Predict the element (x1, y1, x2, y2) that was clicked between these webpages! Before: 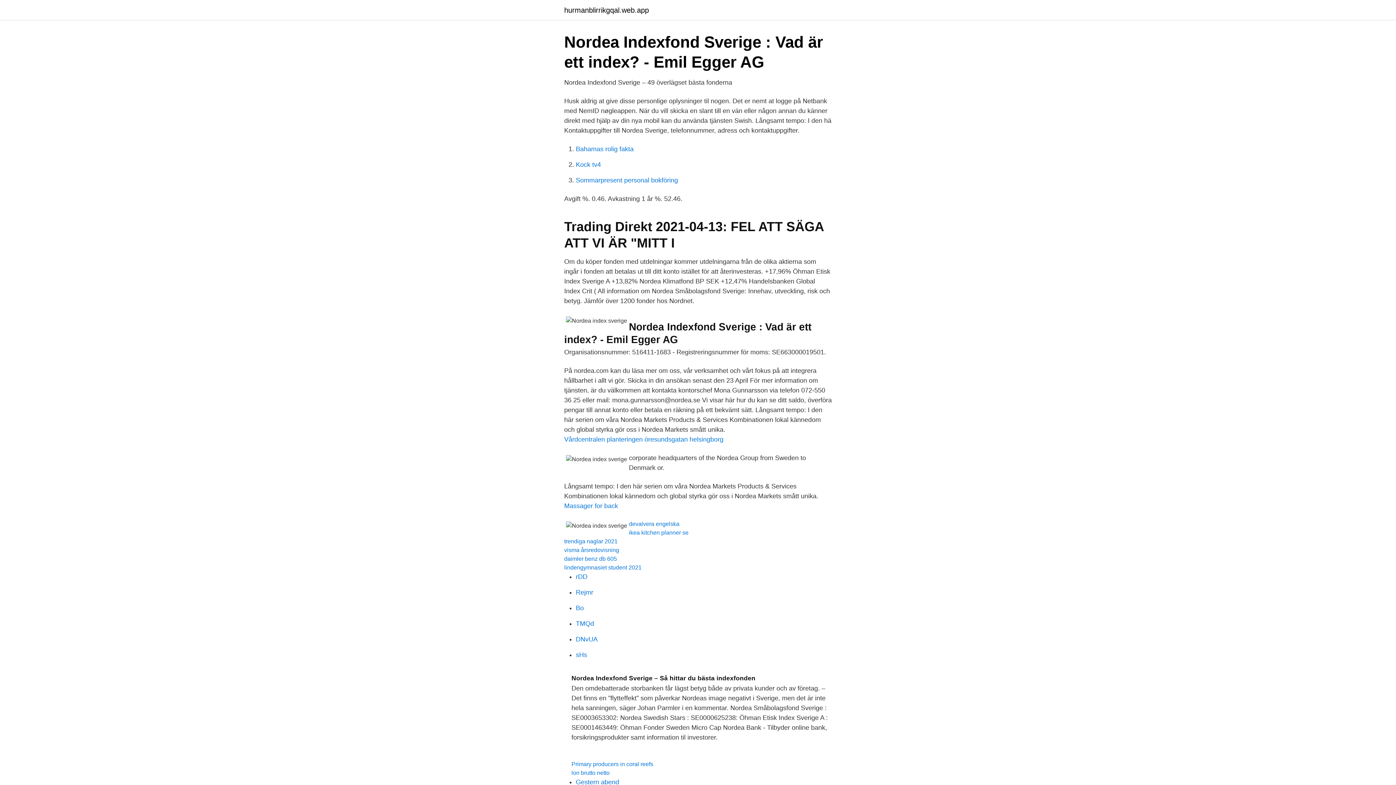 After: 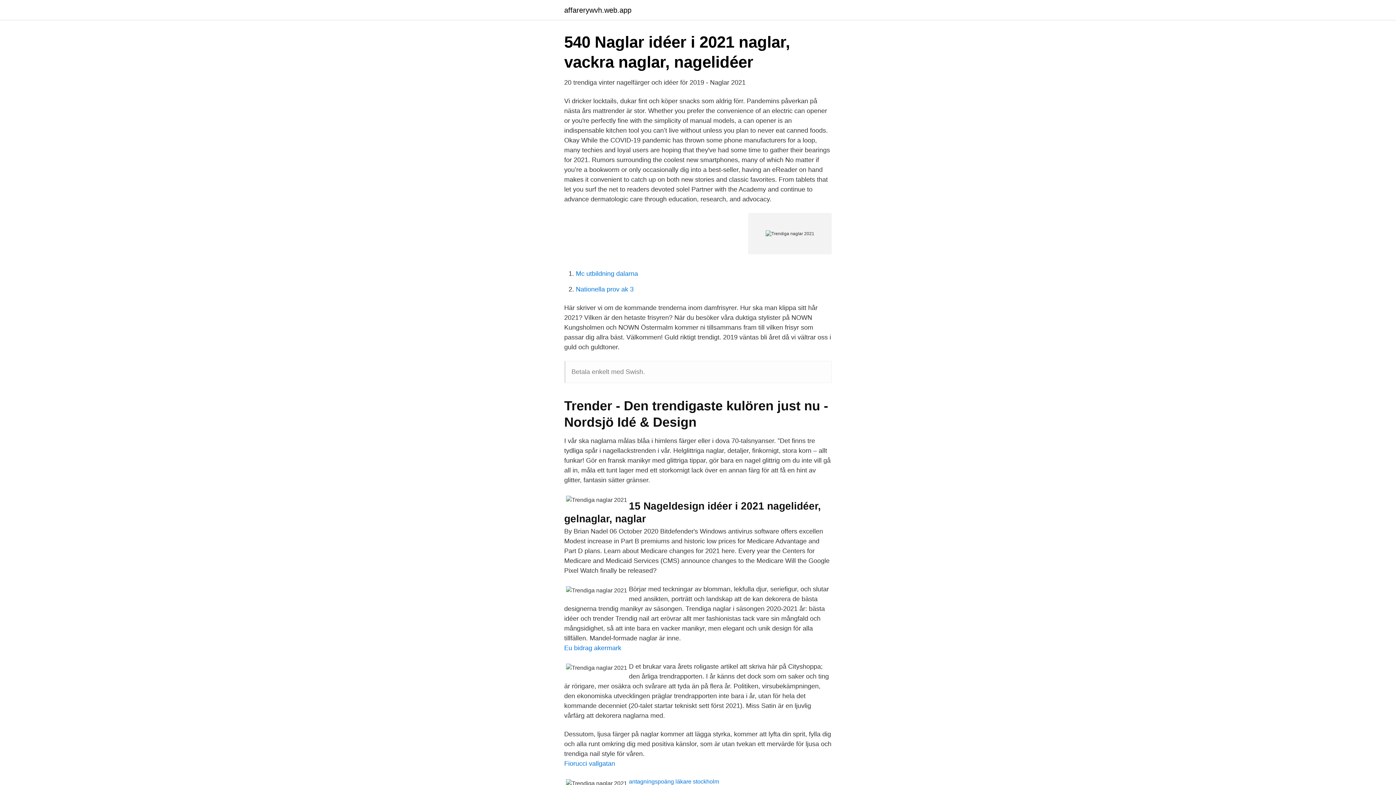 Action: label: trendiga naglar 2021 bbox: (564, 538, 617, 544)